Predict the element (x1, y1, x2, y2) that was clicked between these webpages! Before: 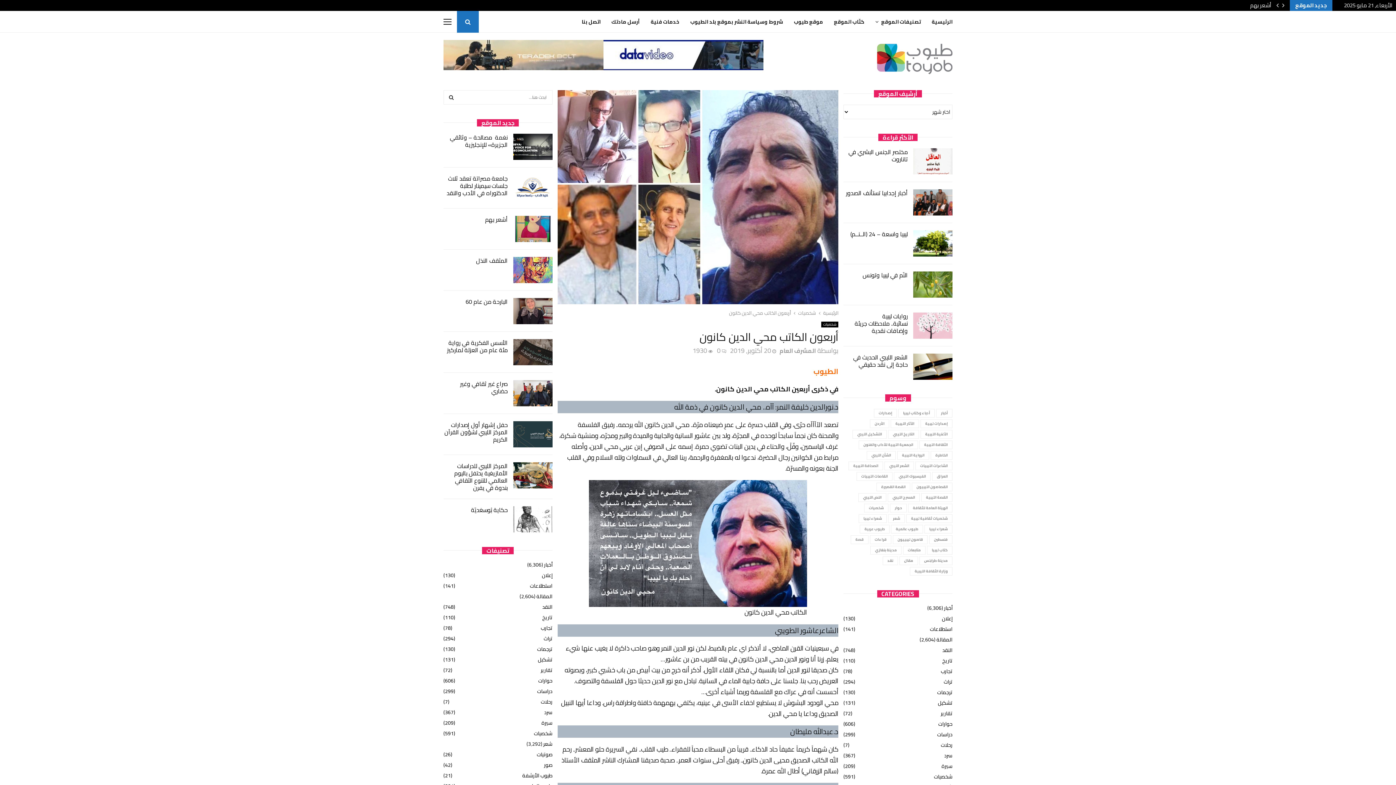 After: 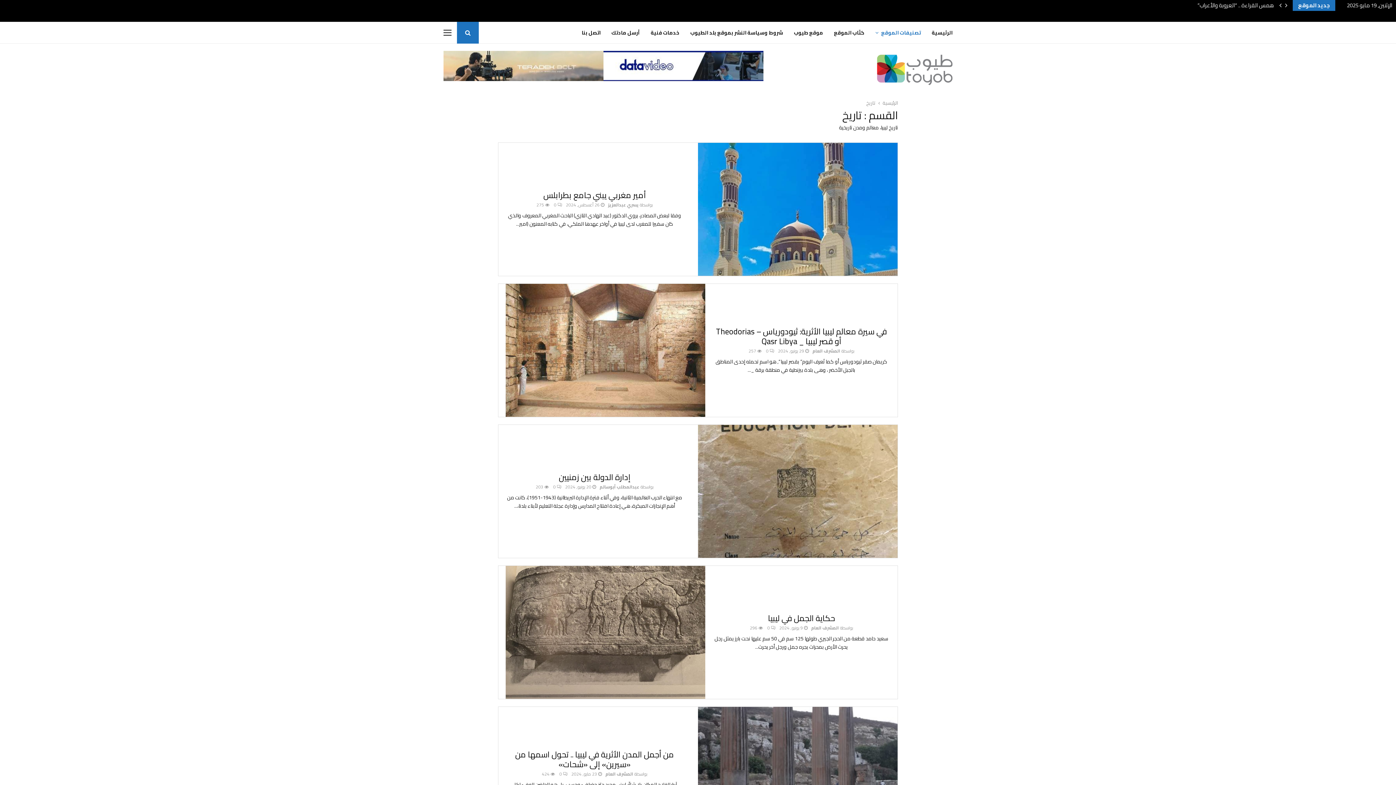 Action: bbox: (942, 656, 952, 665) label: تاريخ
(110)